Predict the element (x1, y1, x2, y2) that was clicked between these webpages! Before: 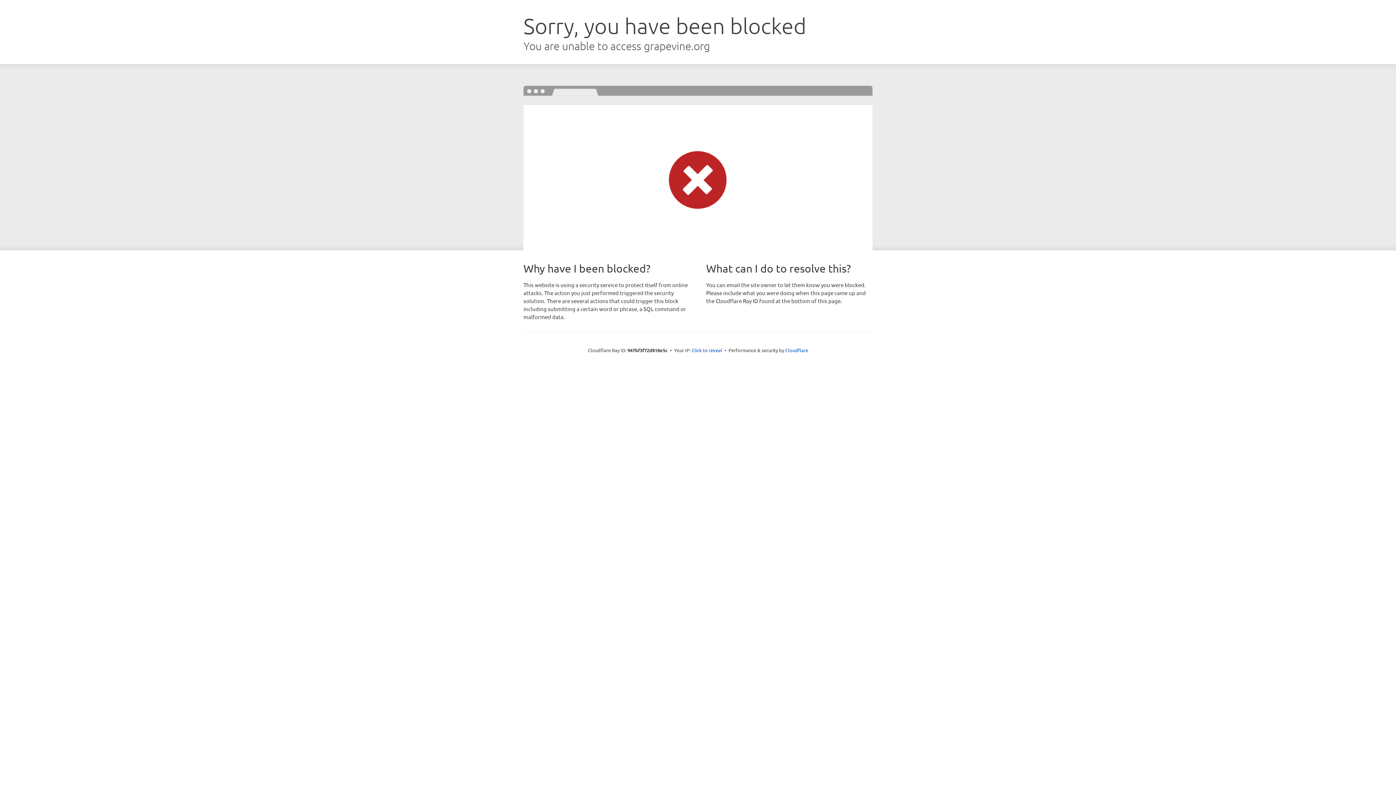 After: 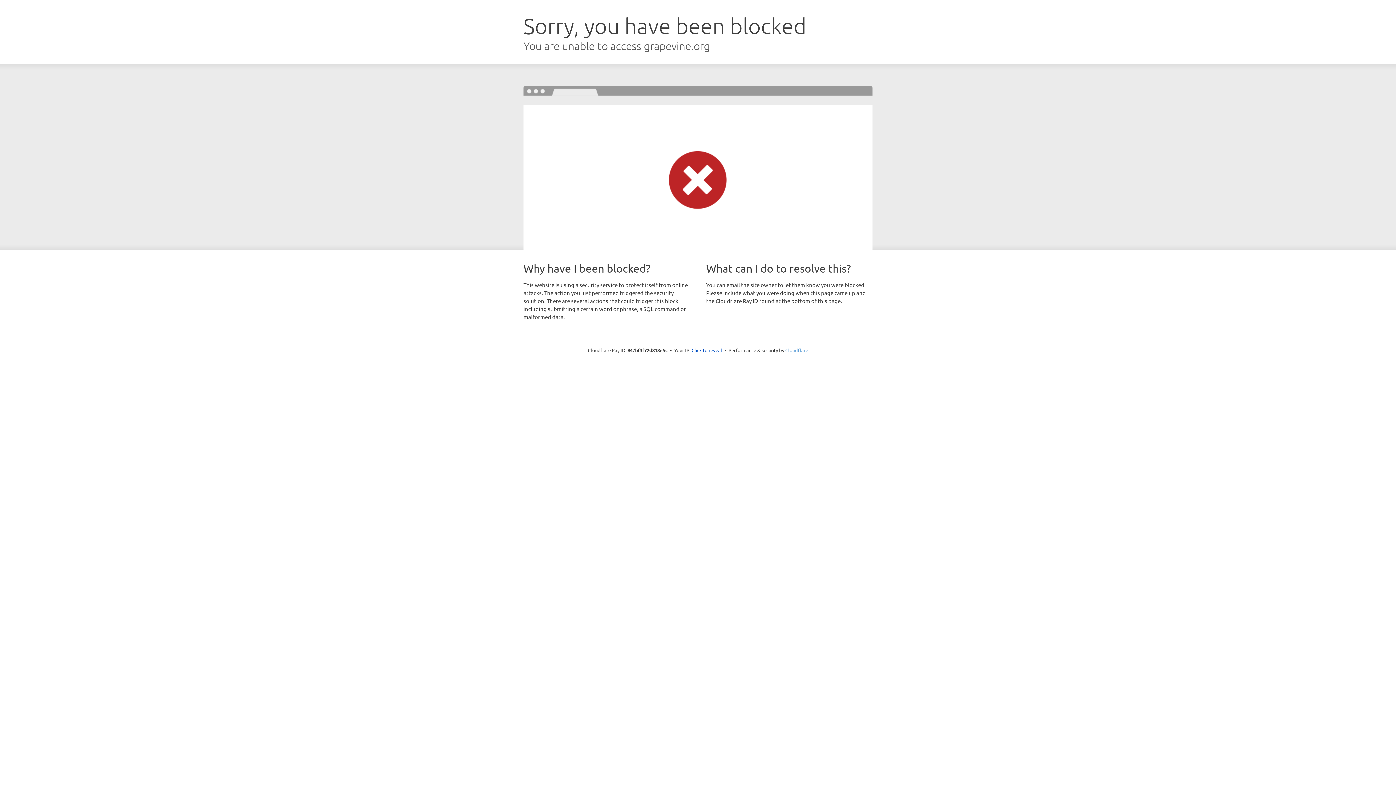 Action: bbox: (785, 347, 808, 353) label: Cloudflare